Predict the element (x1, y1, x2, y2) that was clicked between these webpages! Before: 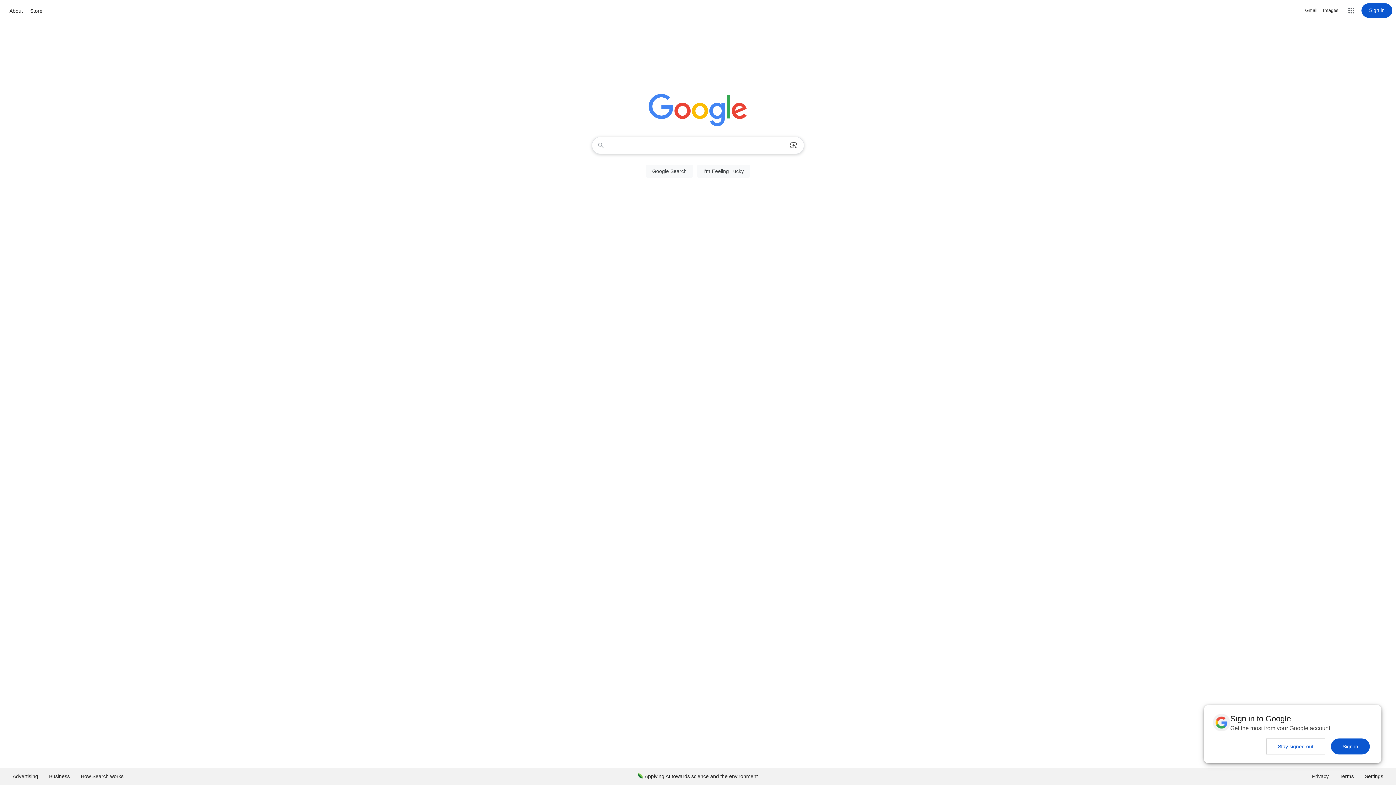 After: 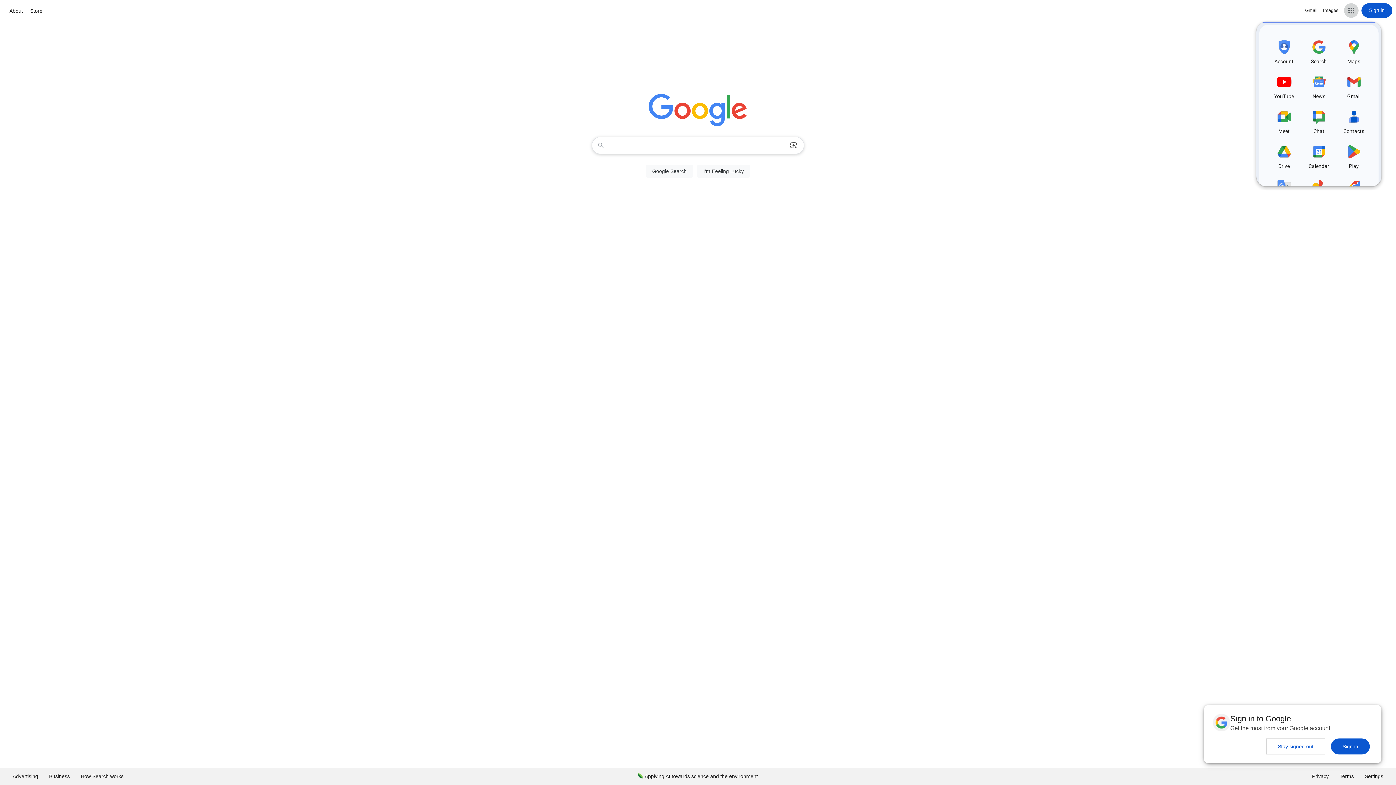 Action: label: Google apps bbox: (1344, 3, 1358, 17)